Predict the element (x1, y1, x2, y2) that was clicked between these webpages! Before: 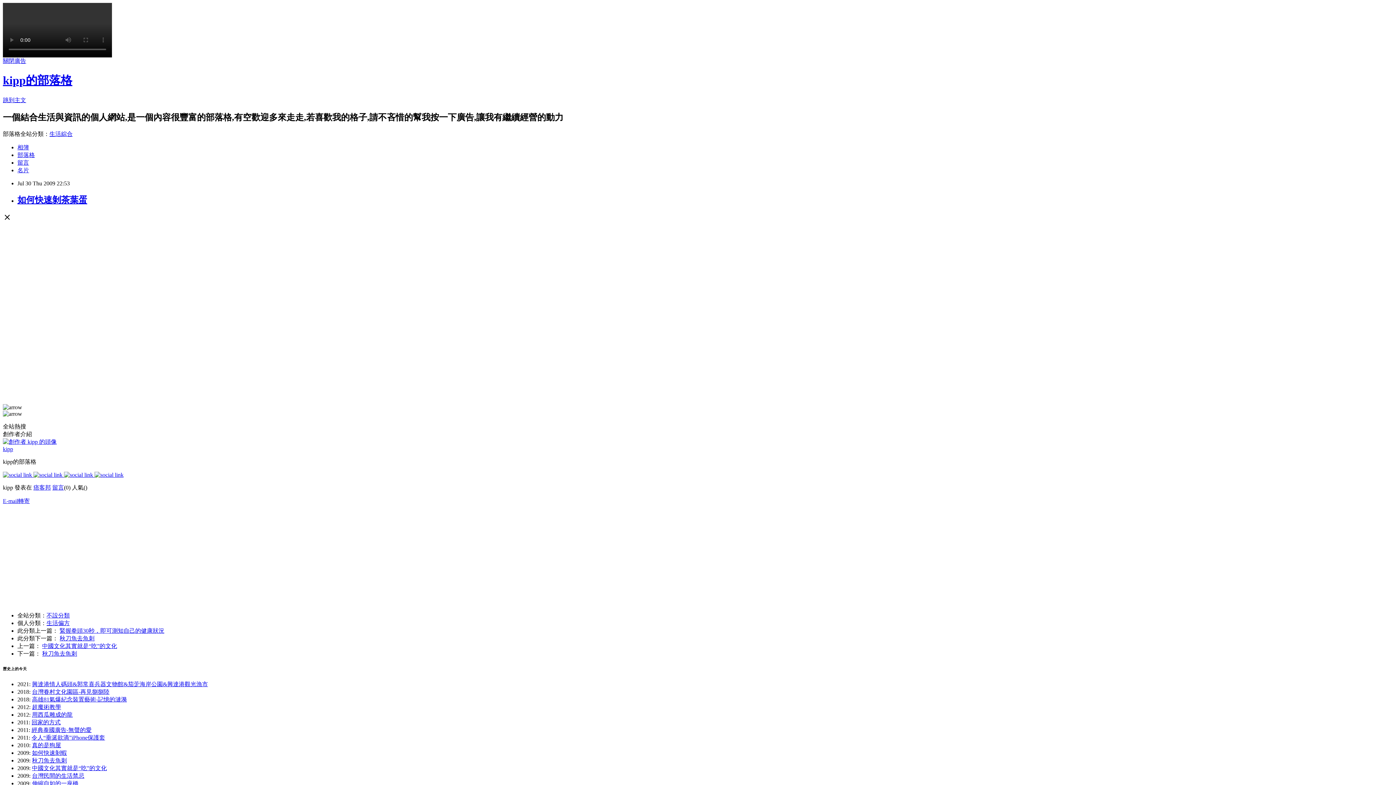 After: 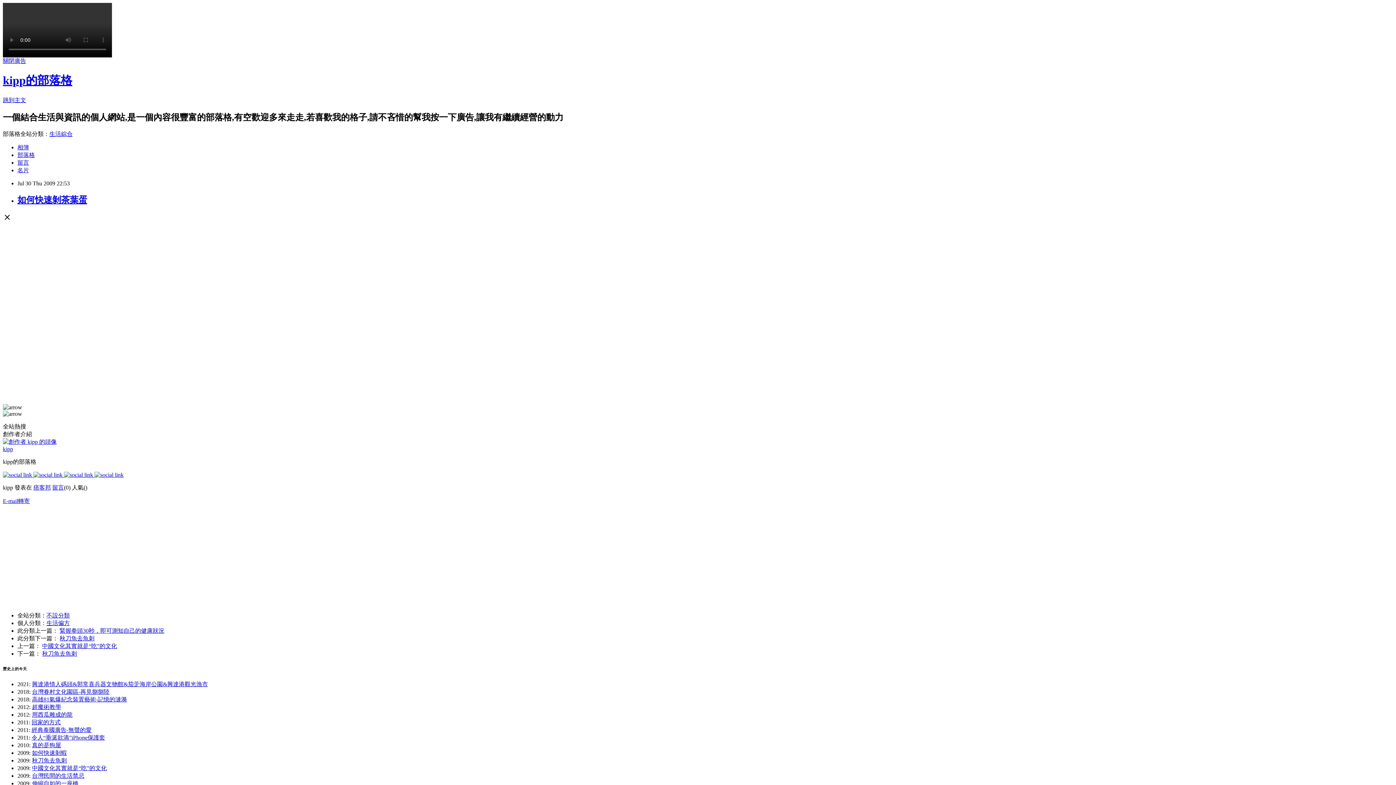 Action: label:   bbox: (33, 471, 64, 478)